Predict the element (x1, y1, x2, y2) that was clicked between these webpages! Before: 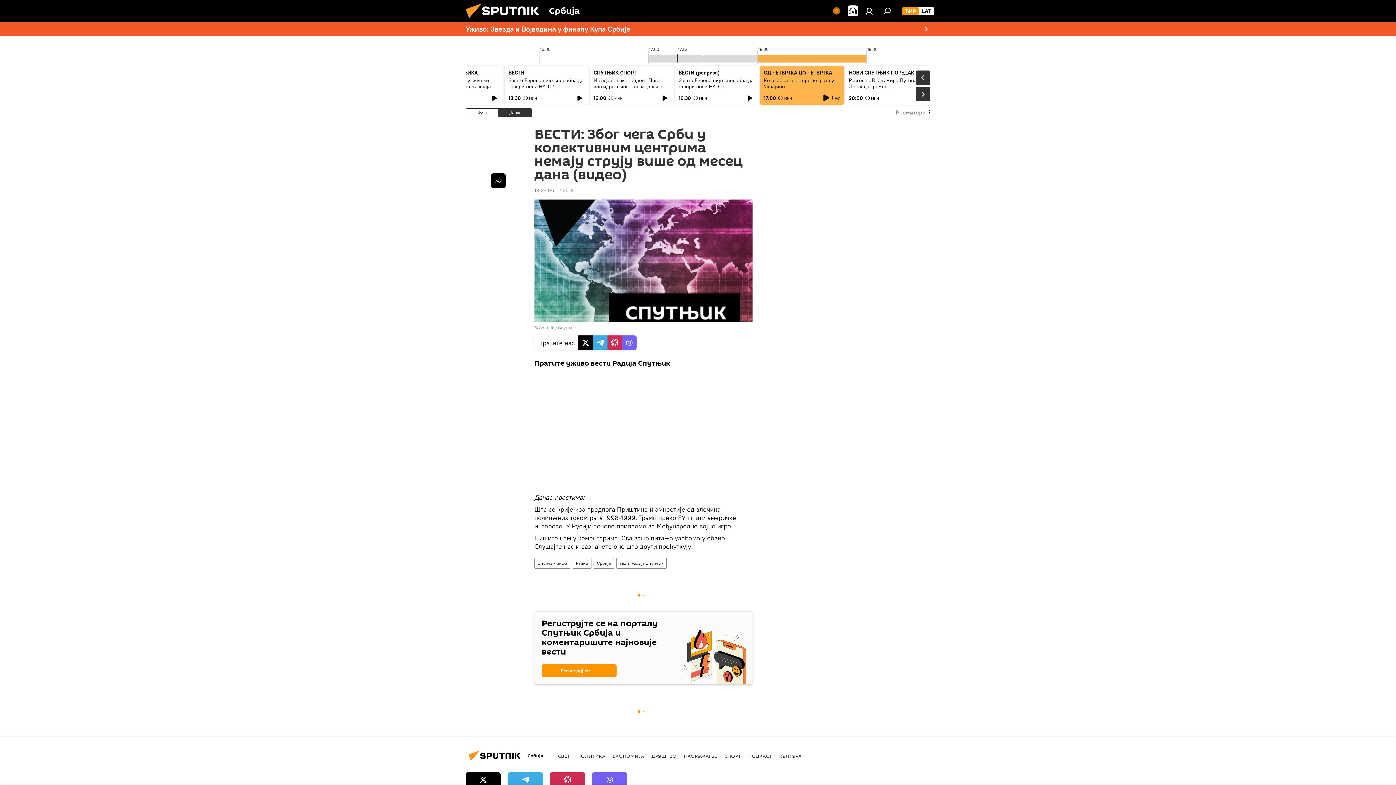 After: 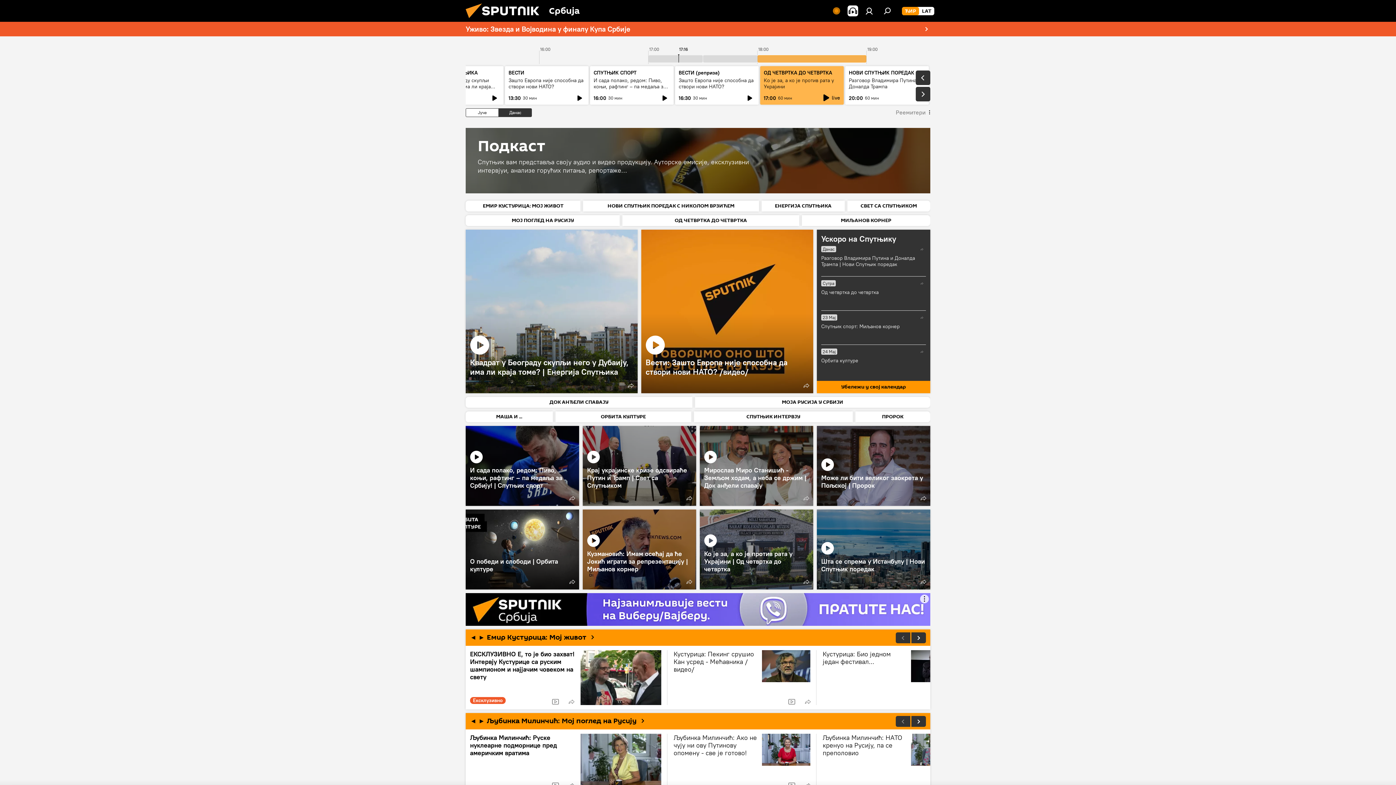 Action: bbox: (748, 752, 772, 759) label: ПОДКАСТ